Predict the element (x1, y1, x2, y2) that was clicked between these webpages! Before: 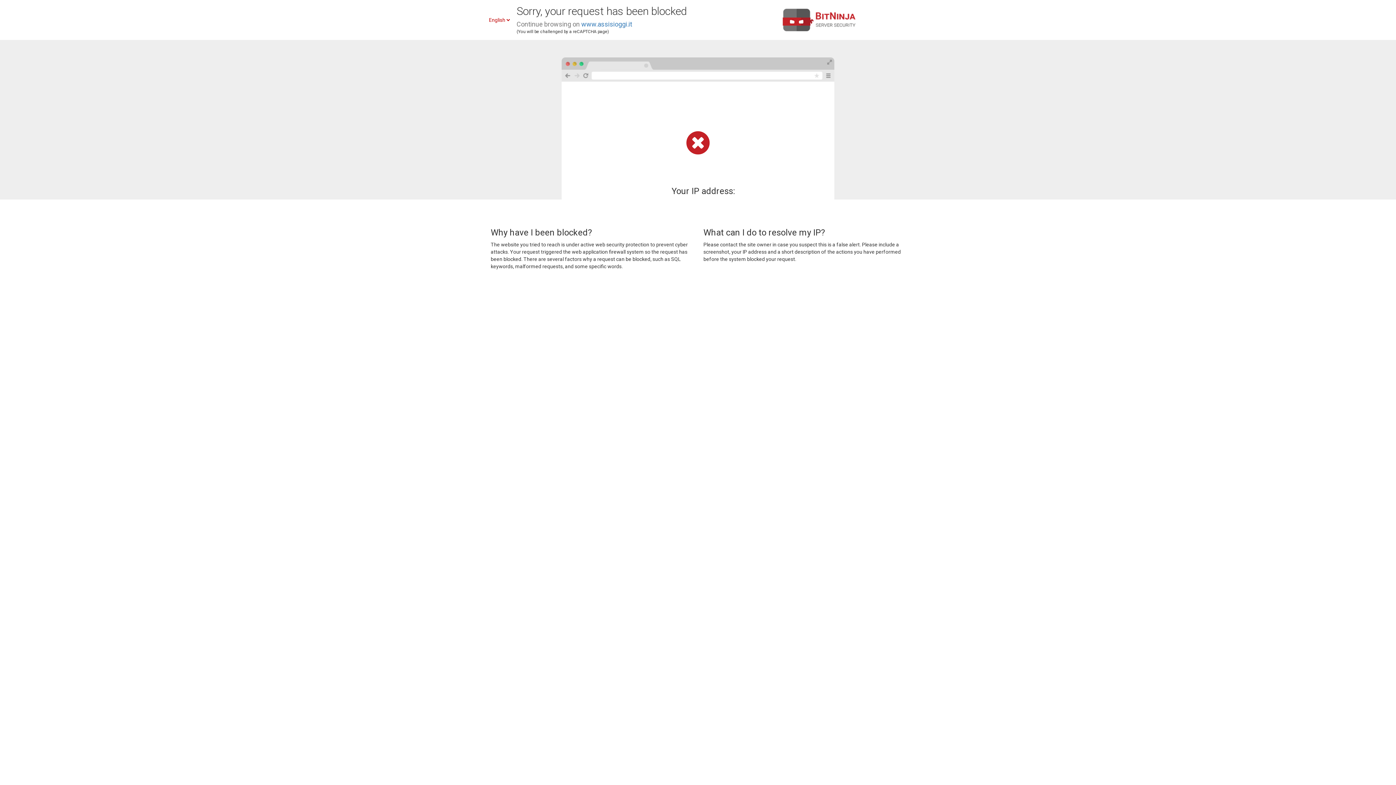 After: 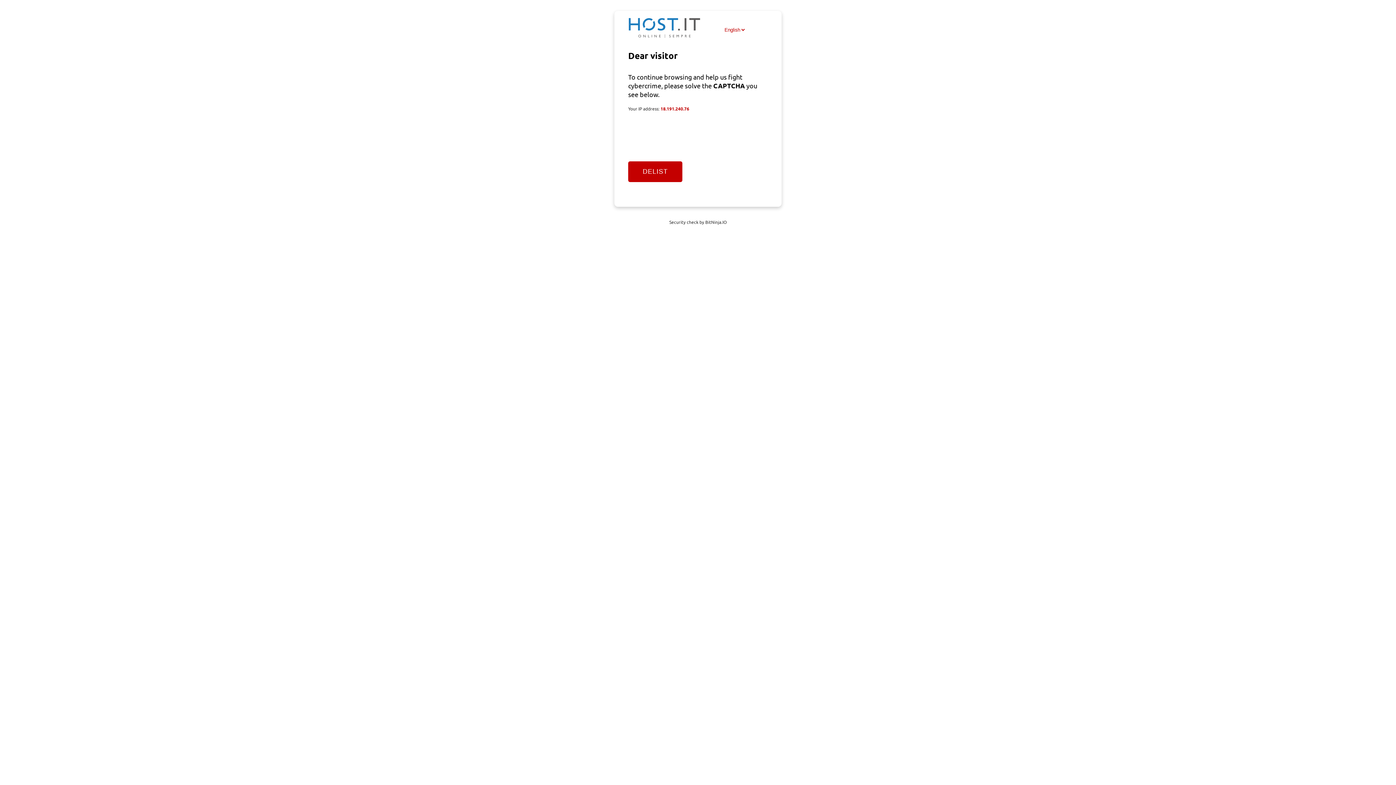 Action: label: www.assisioggi.it bbox: (581, 20, 632, 28)